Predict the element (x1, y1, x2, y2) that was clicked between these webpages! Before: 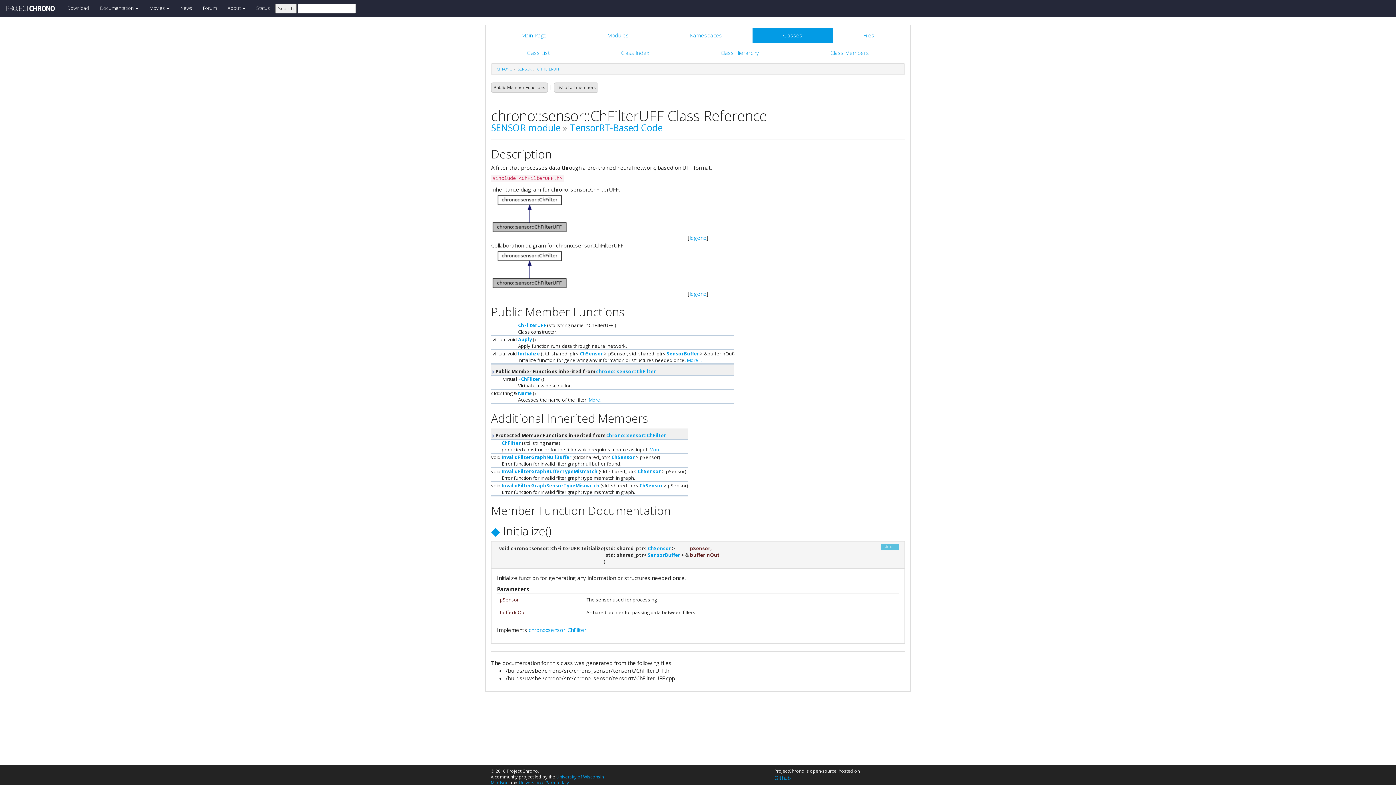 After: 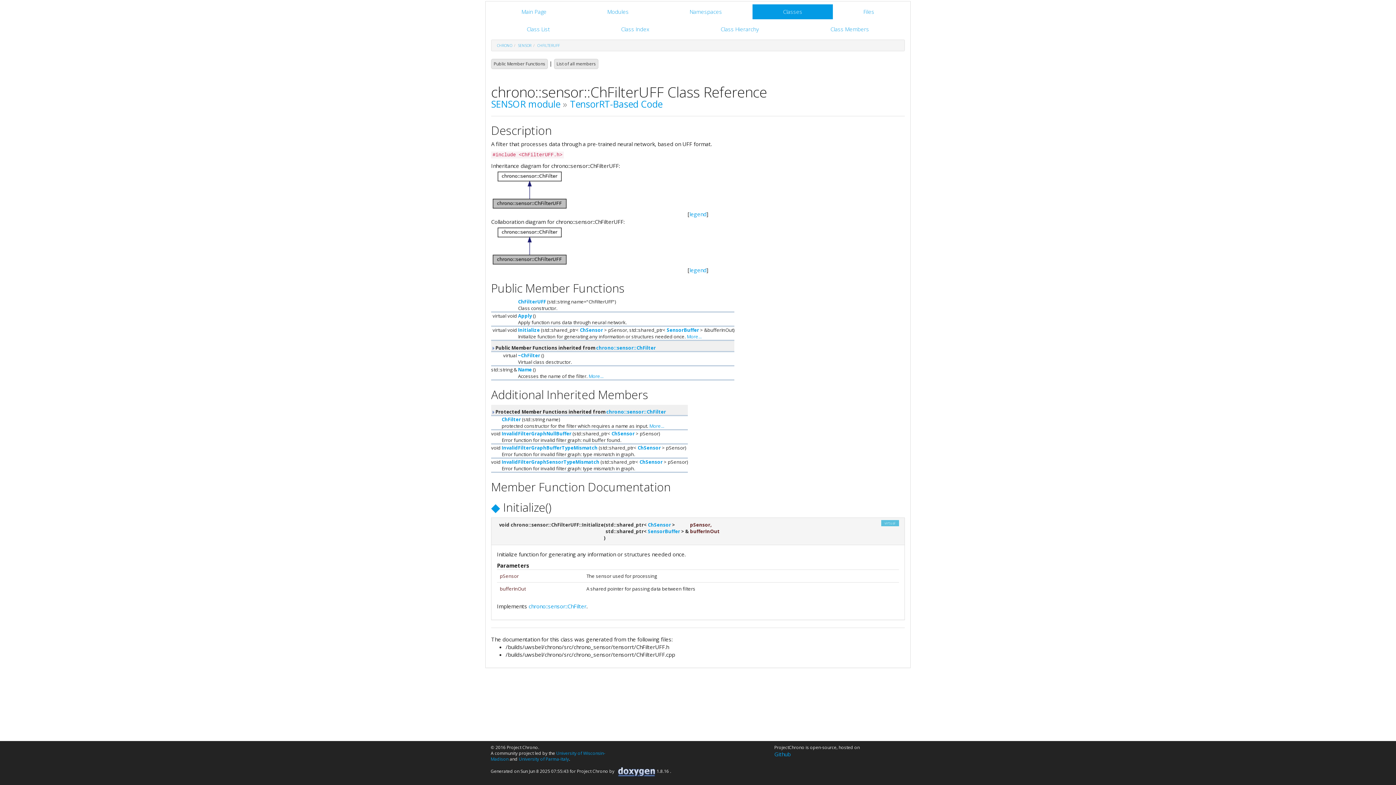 Action: label: Apply bbox: (518, 336, 532, 342)